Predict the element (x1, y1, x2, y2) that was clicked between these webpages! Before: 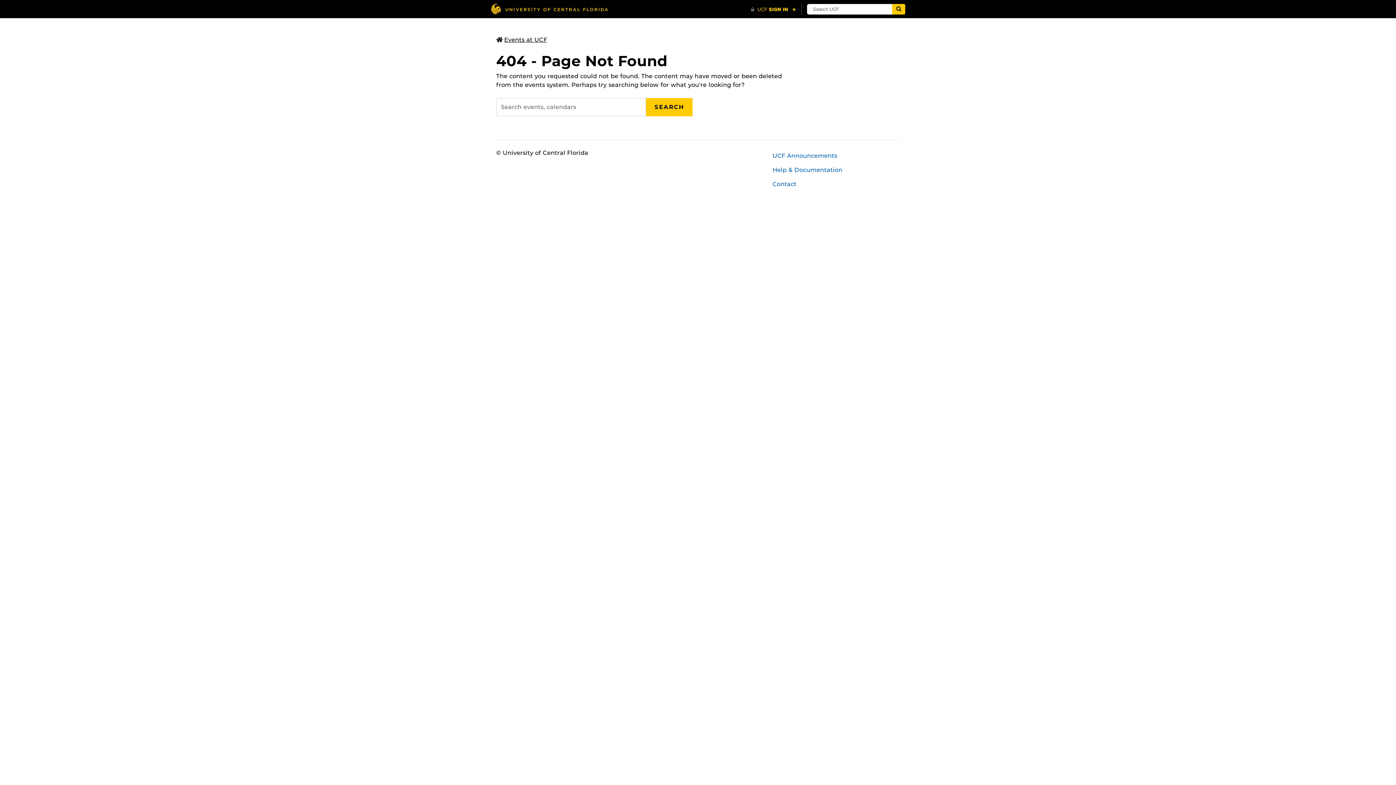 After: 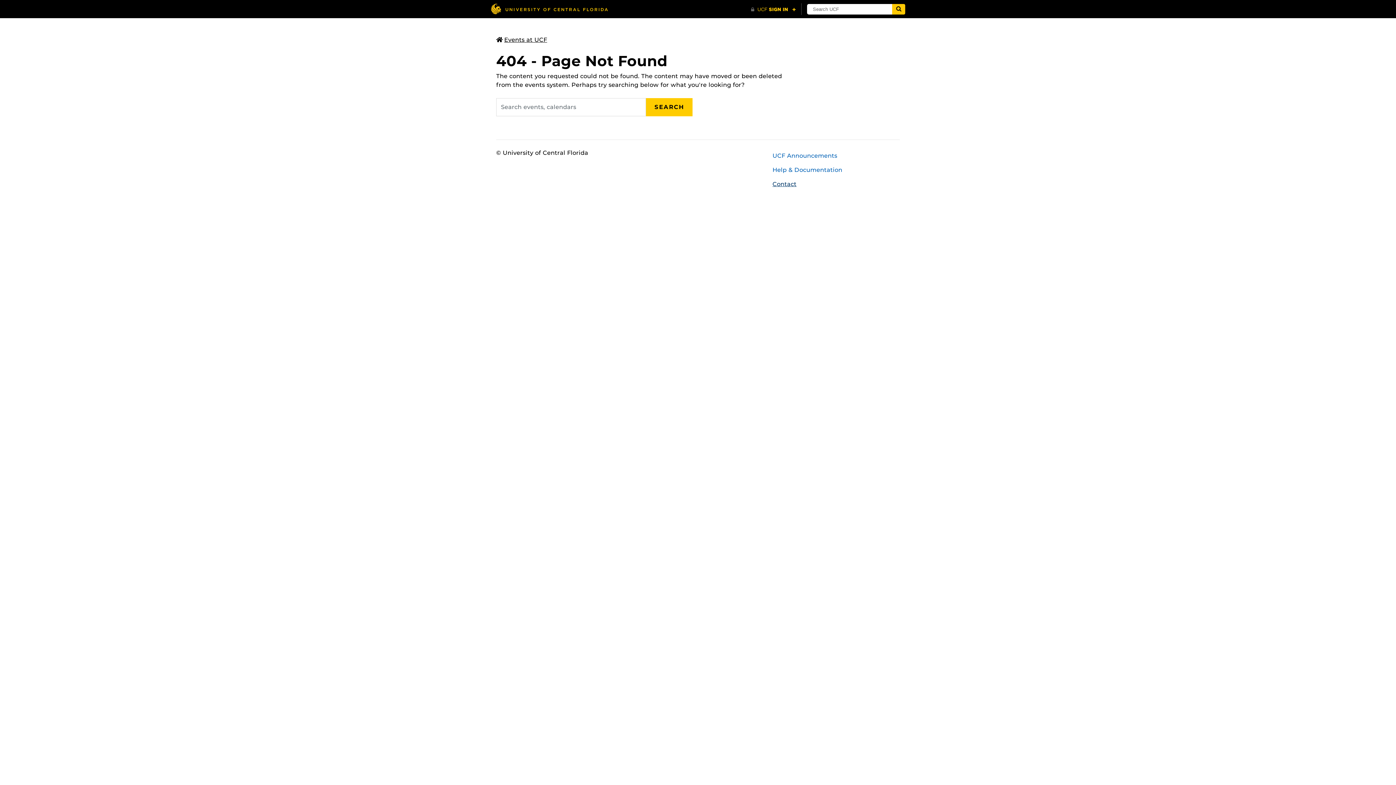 Action: label: Contact bbox: (767, 177, 905, 191)